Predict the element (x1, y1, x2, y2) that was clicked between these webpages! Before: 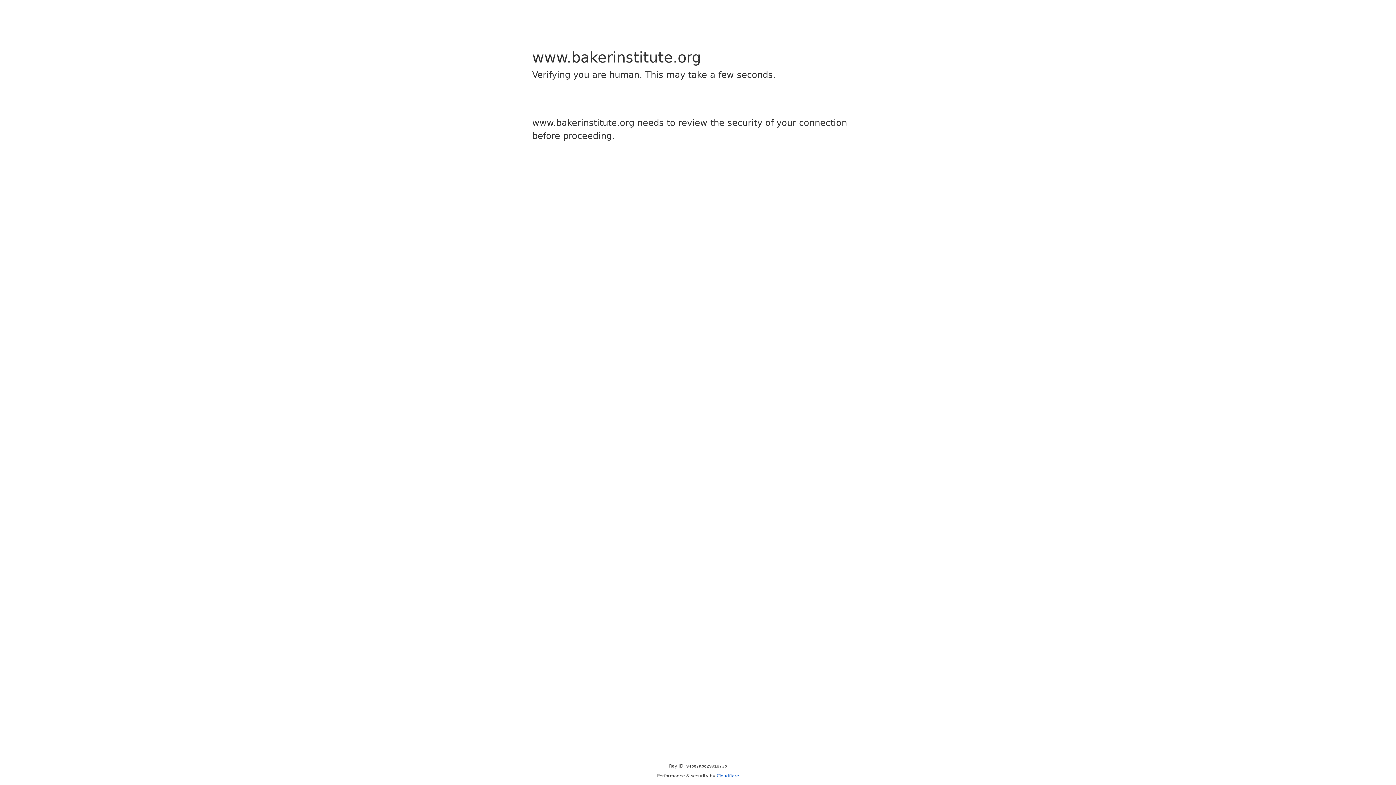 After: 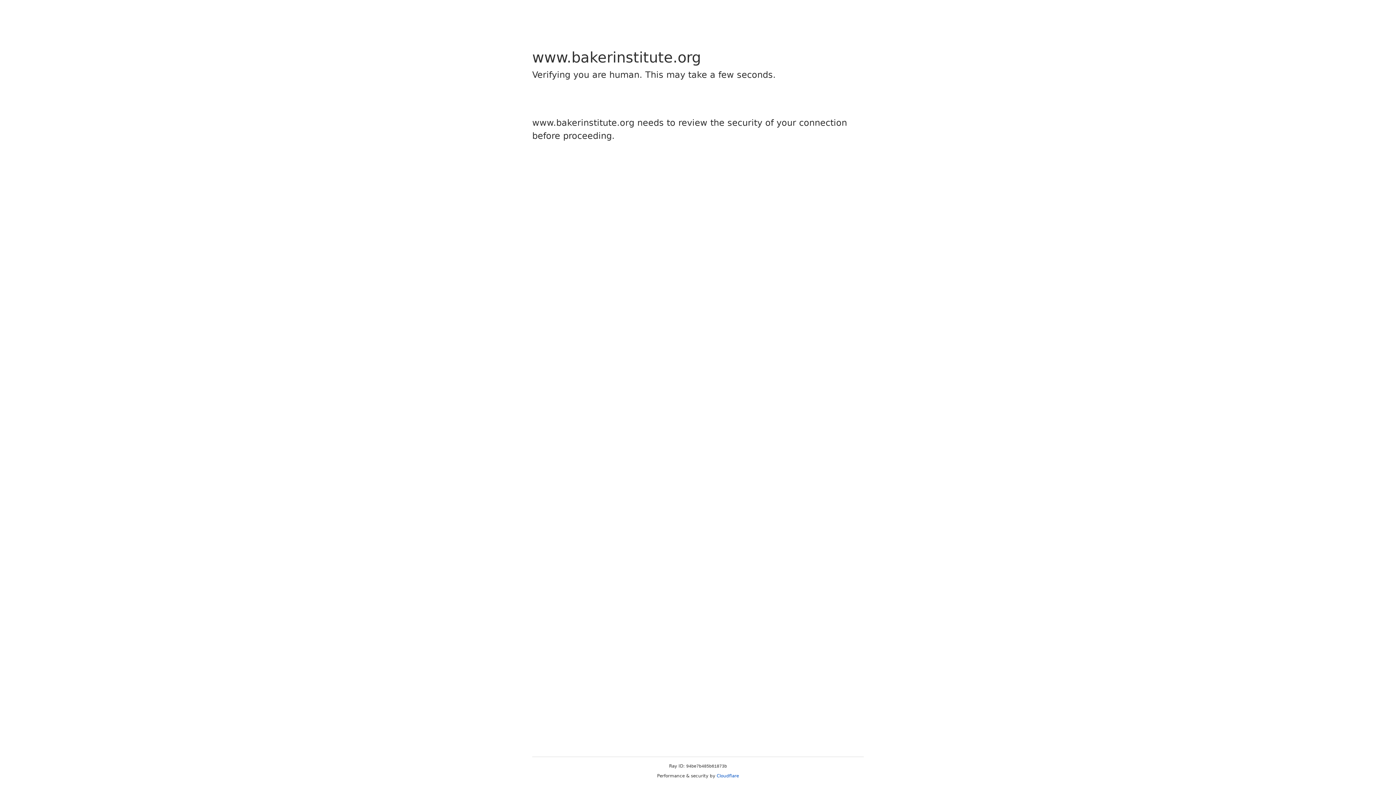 Action: label: Cloudflare bbox: (716, 773, 739, 778)